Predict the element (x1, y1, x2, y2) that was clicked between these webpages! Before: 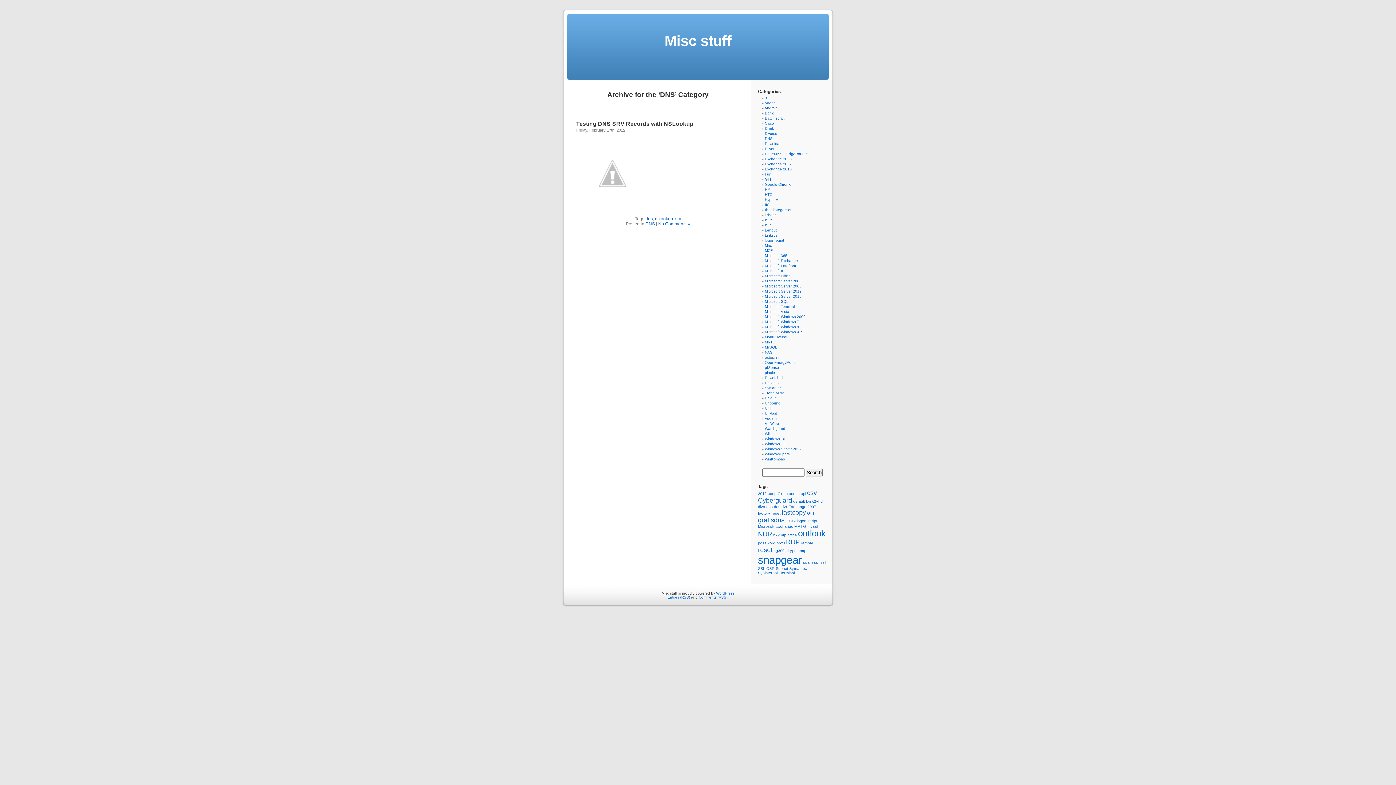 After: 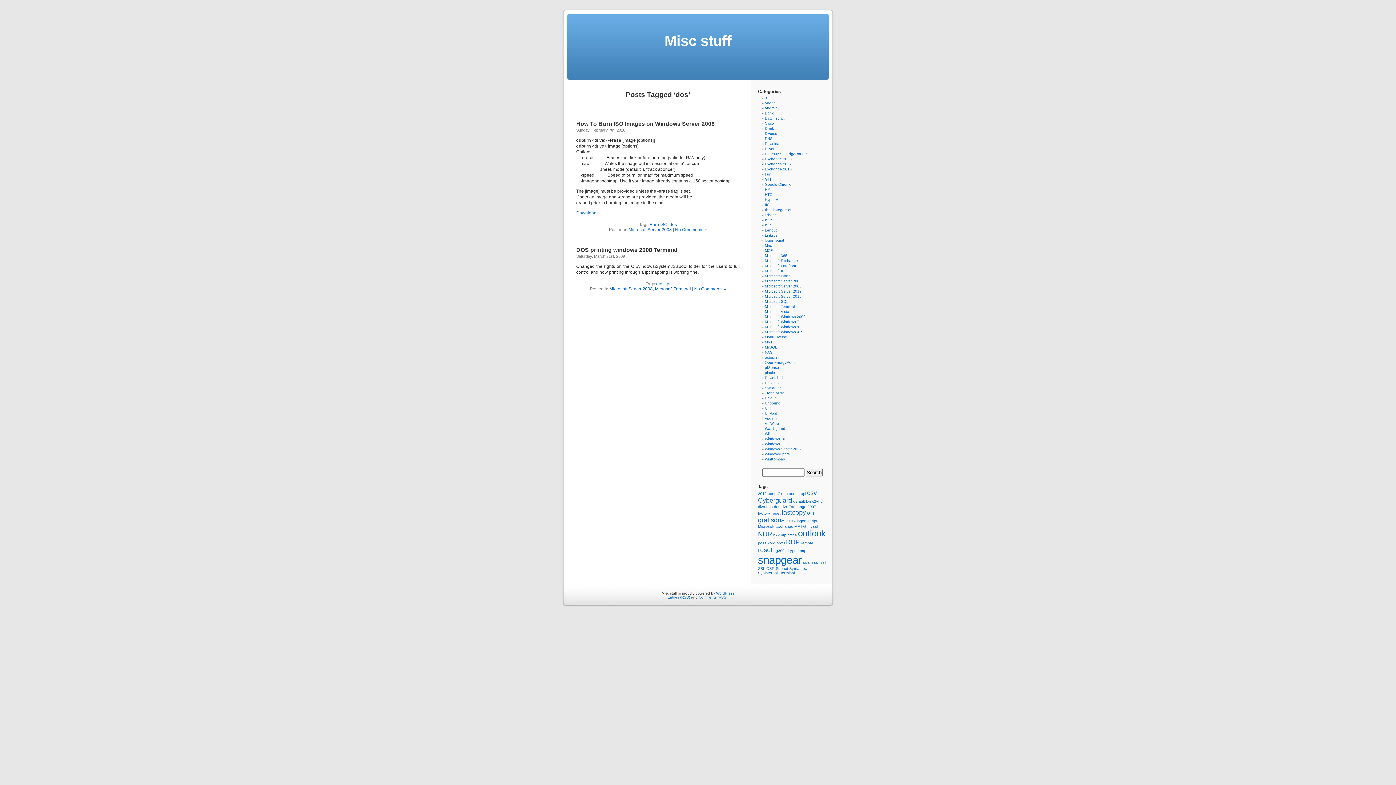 Action: label: dos (2 items) bbox: (774, 504, 780, 509)